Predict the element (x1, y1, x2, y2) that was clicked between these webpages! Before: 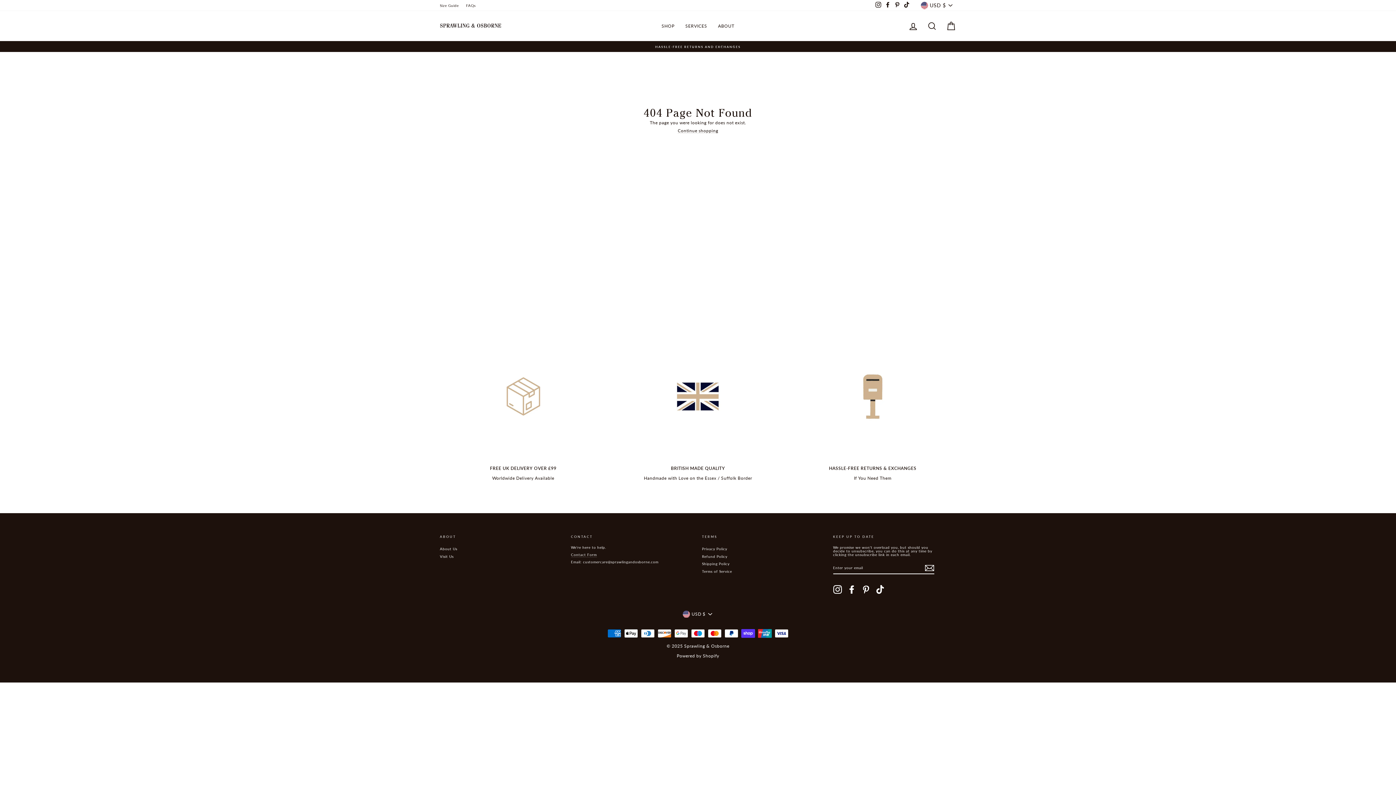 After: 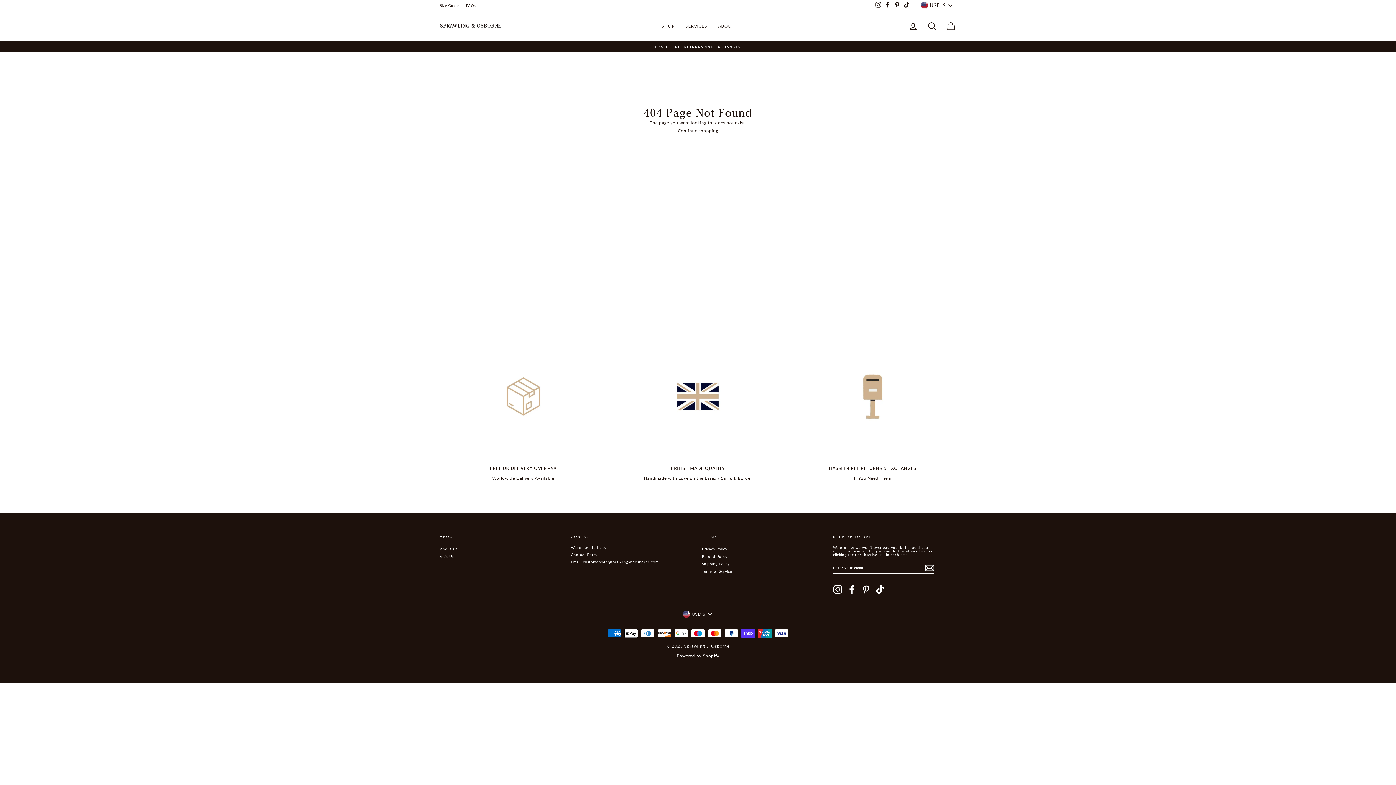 Action: bbox: (571, 552, 596, 557) label: Contact Form